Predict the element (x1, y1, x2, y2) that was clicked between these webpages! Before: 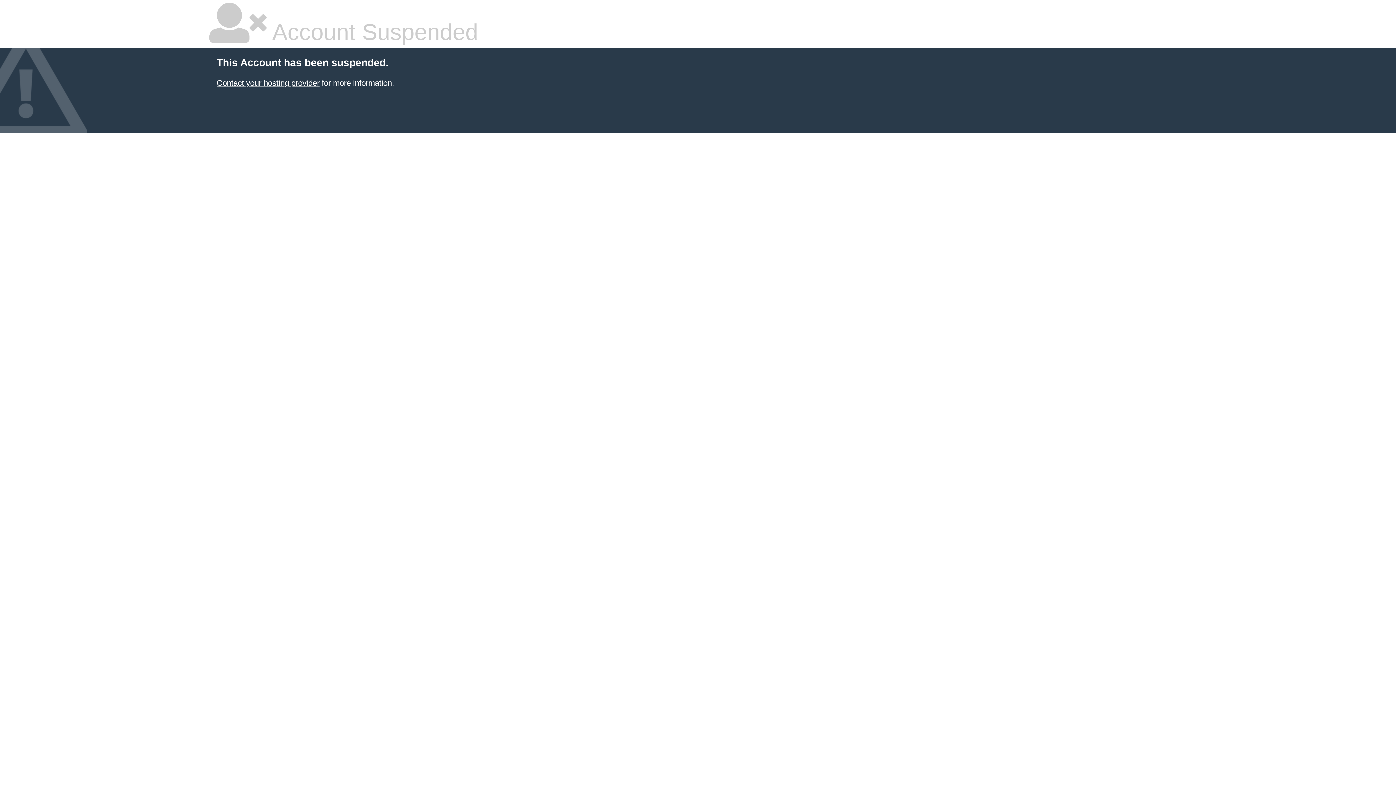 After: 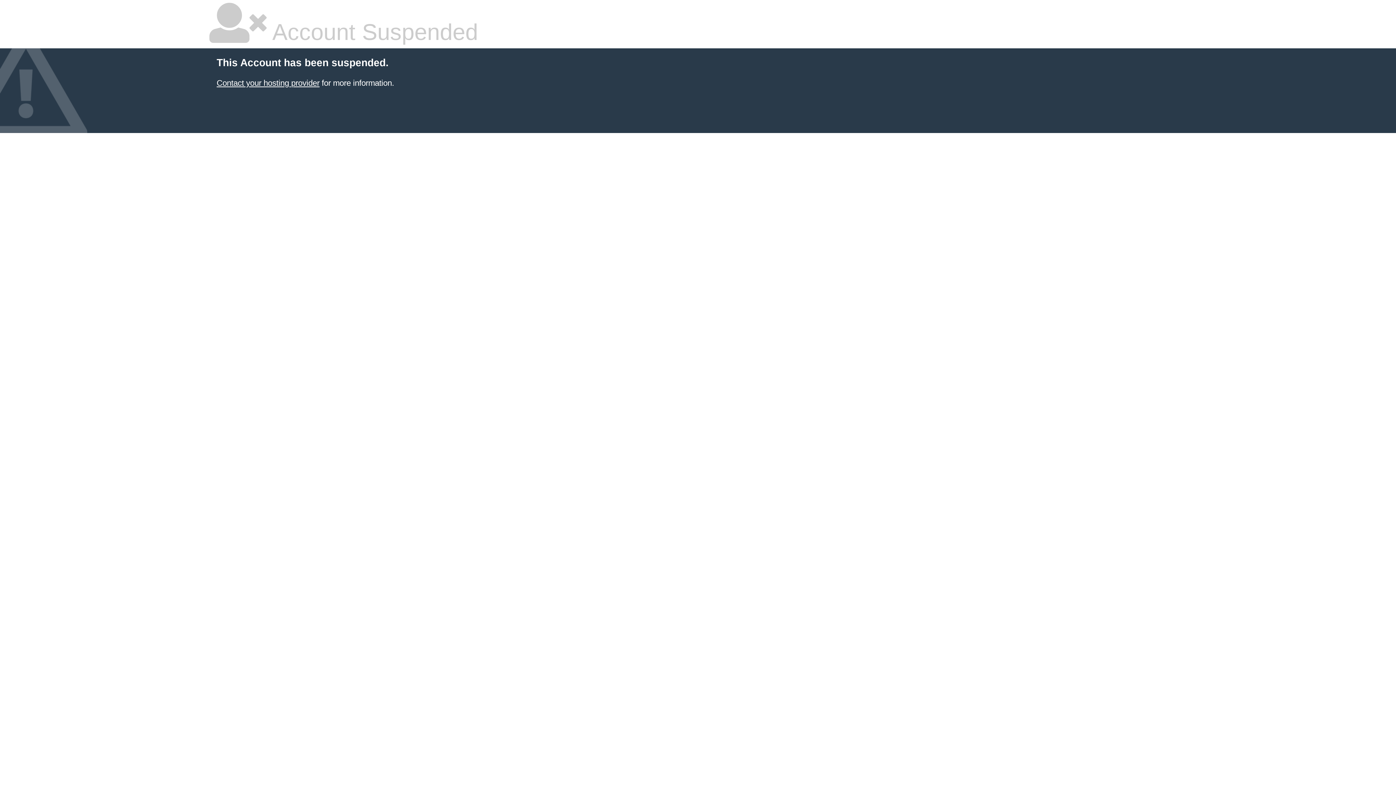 Action: label: Contact your hosting provider bbox: (216, 78, 319, 87)